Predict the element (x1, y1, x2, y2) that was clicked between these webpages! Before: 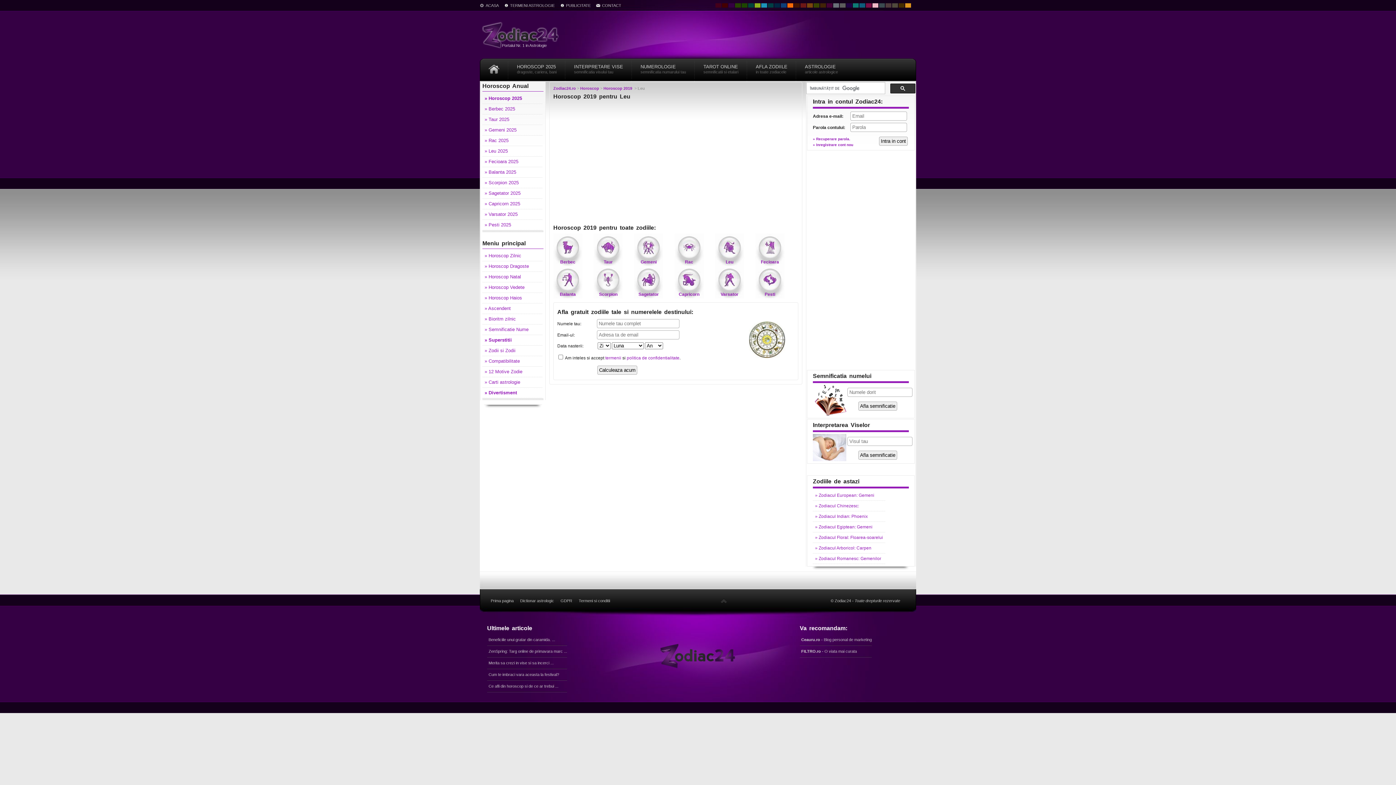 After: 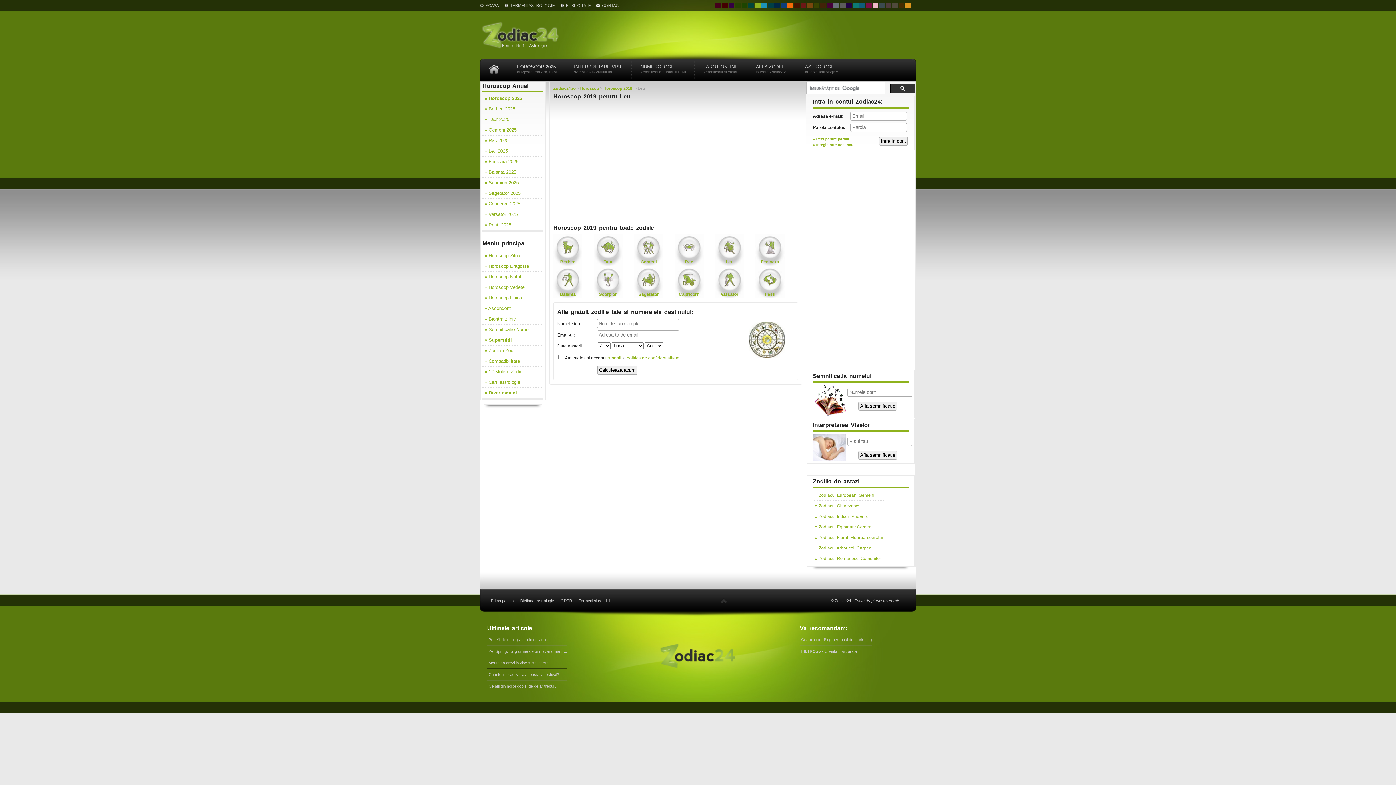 Action: bbox: (754, 3, 760, 7)